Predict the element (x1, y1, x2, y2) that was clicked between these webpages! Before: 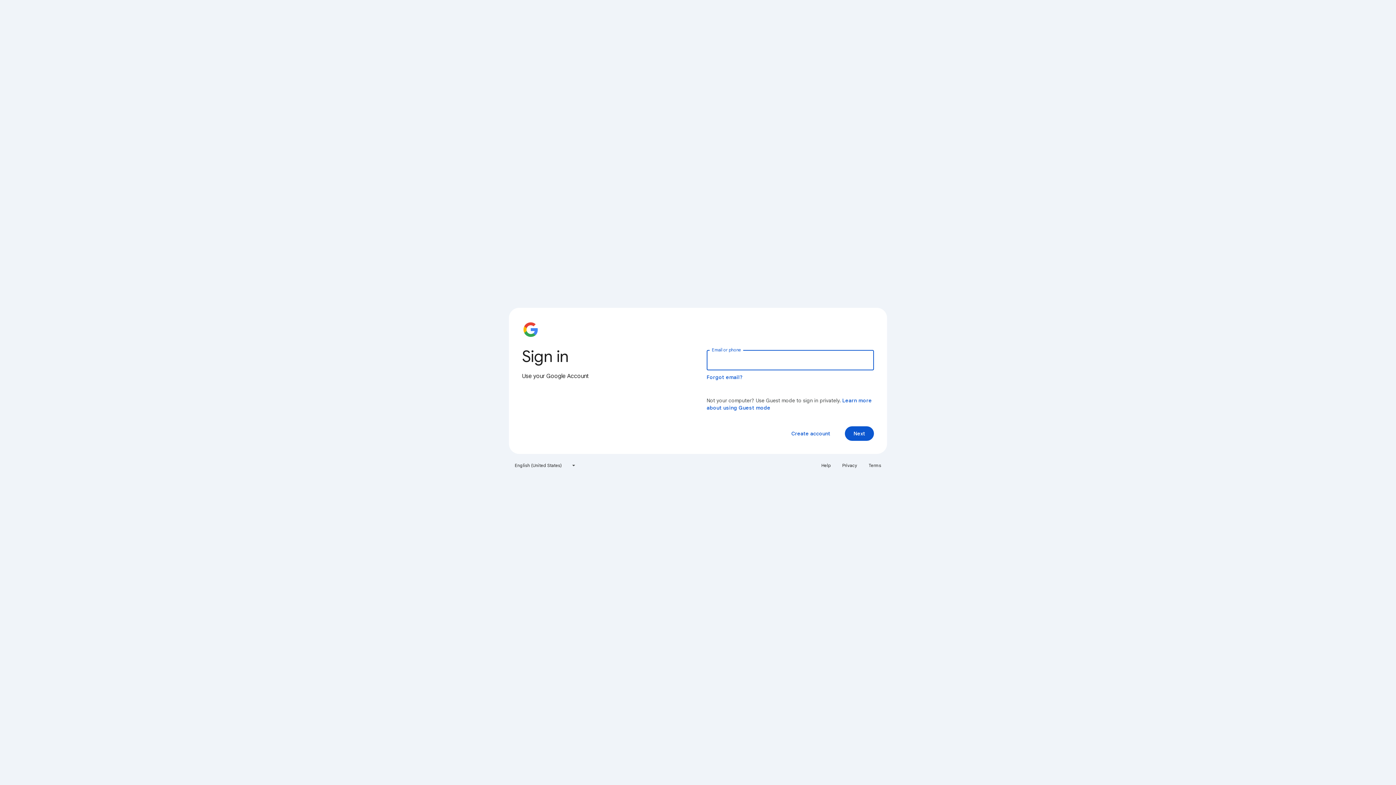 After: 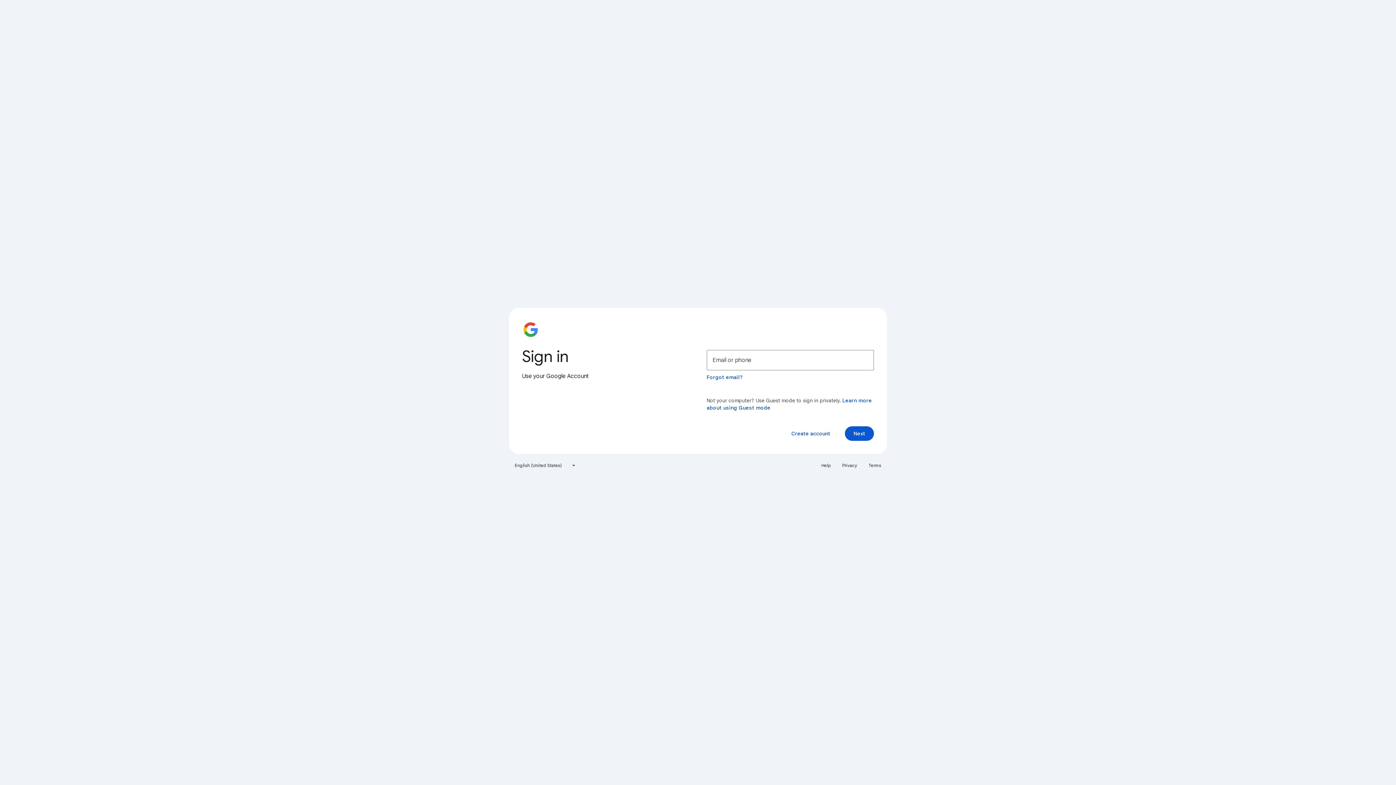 Action: label: Terms bbox: (864, 460, 885, 471)